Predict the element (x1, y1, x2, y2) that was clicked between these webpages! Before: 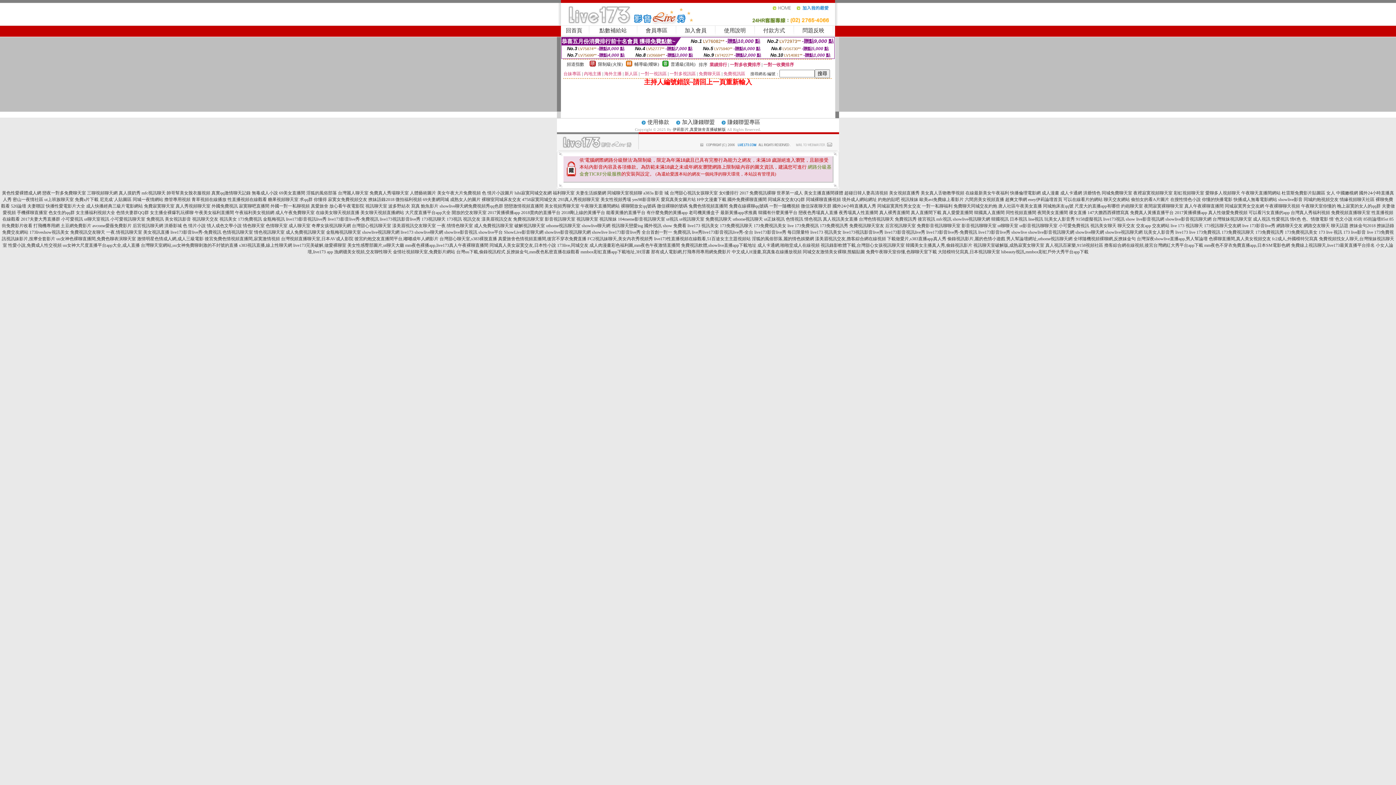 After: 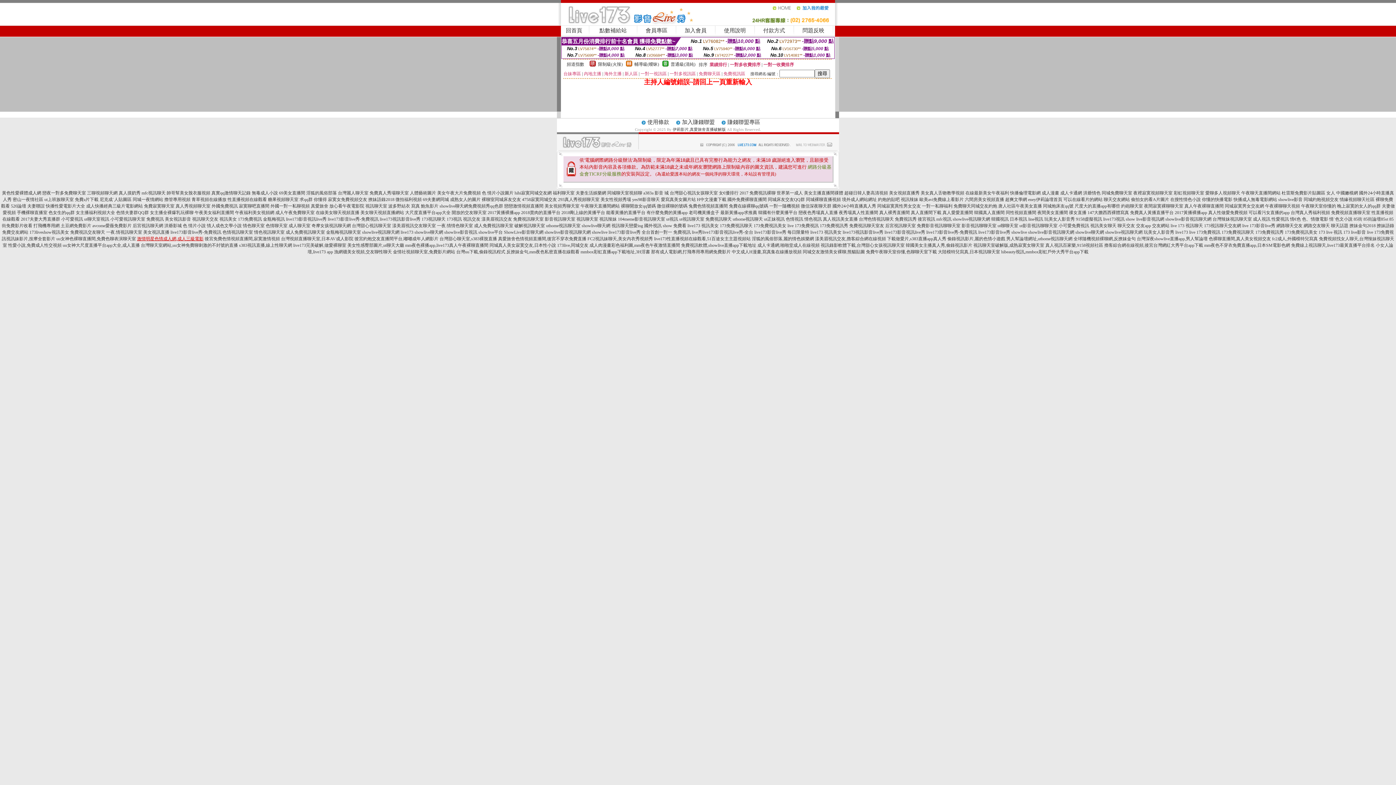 Action: bbox: (137, 236, 203, 241) label: 激情明星色情成人網,成人三級電影